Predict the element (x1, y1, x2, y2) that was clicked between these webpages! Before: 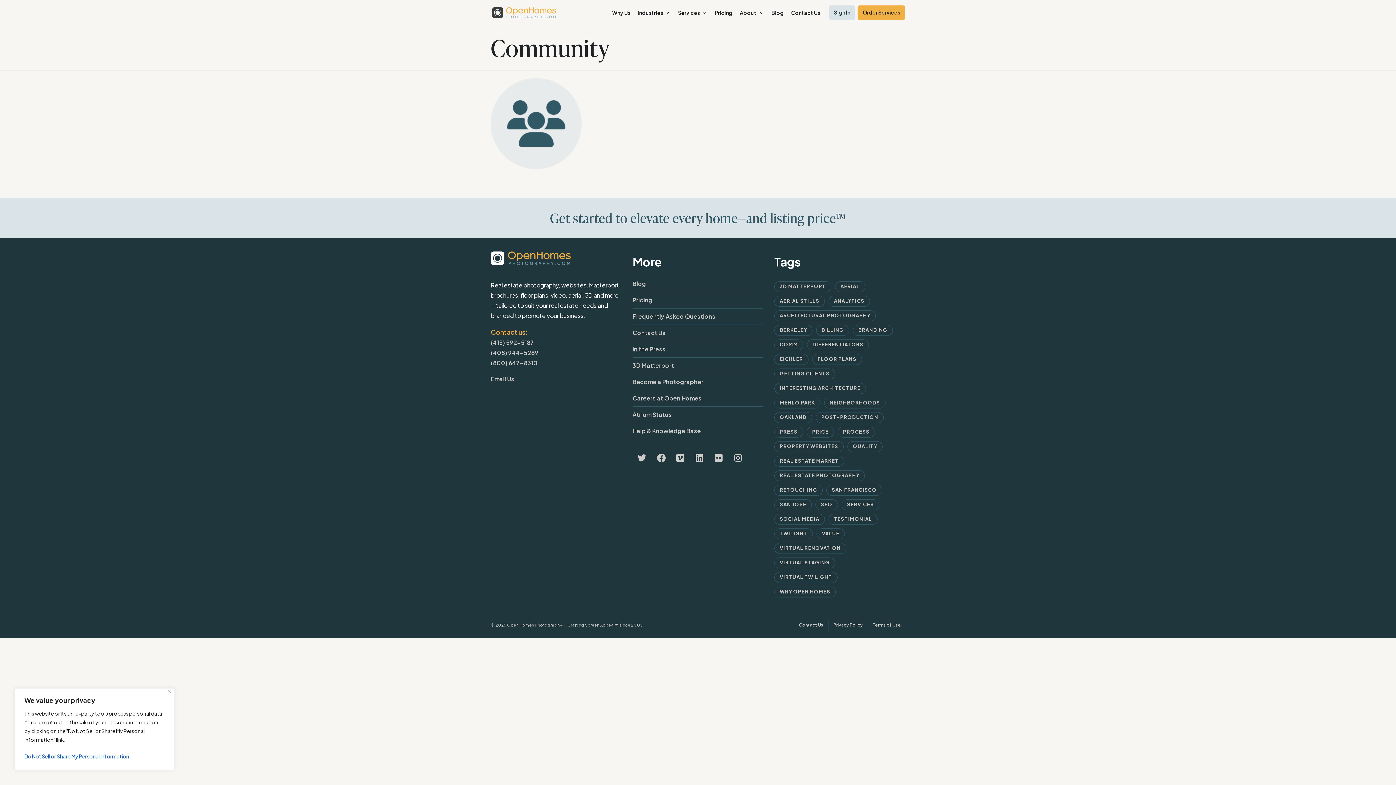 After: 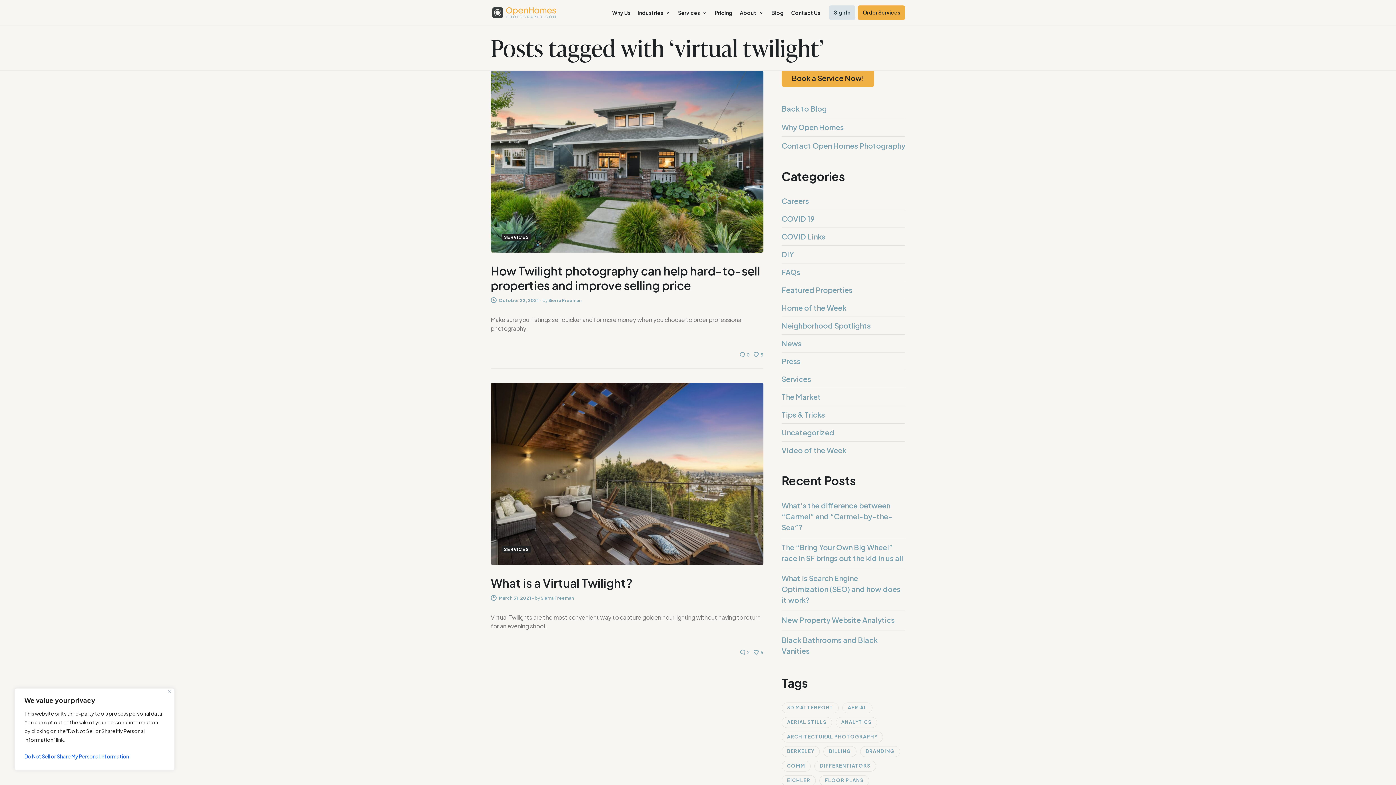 Action: label: VIRTUAL TWILIGHT bbox: (774, 572, 837, 583)